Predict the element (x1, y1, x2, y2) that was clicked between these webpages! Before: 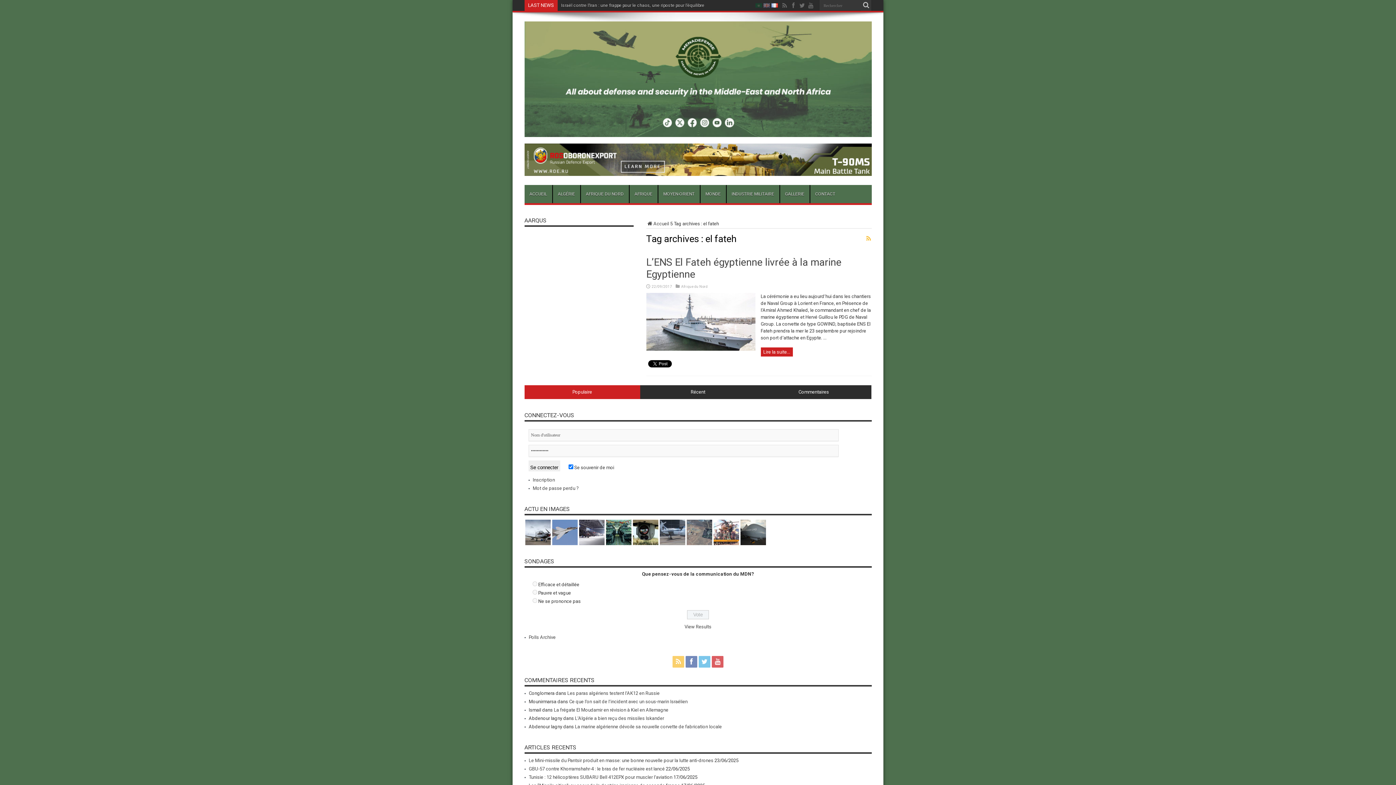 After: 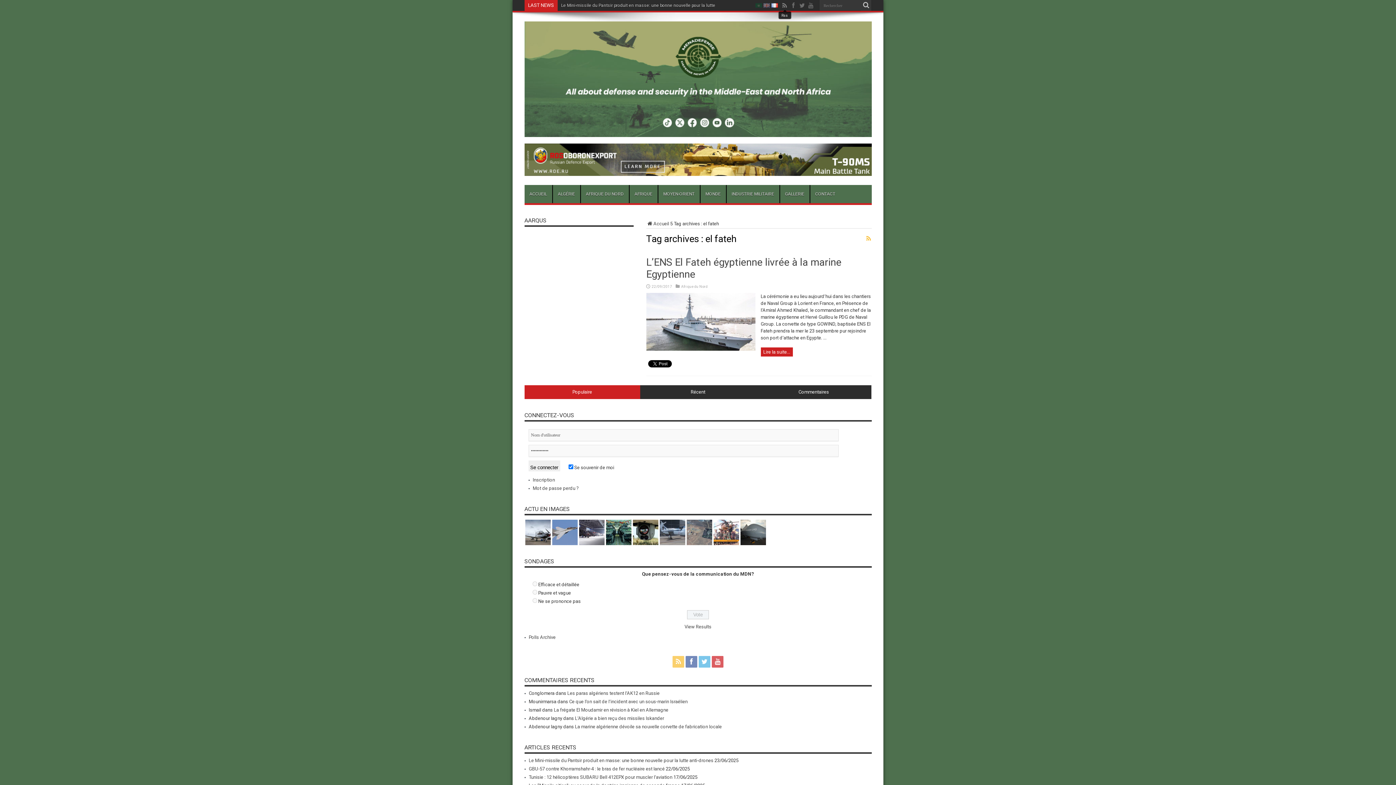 Action: bbox: (781, 1, 788, 9)